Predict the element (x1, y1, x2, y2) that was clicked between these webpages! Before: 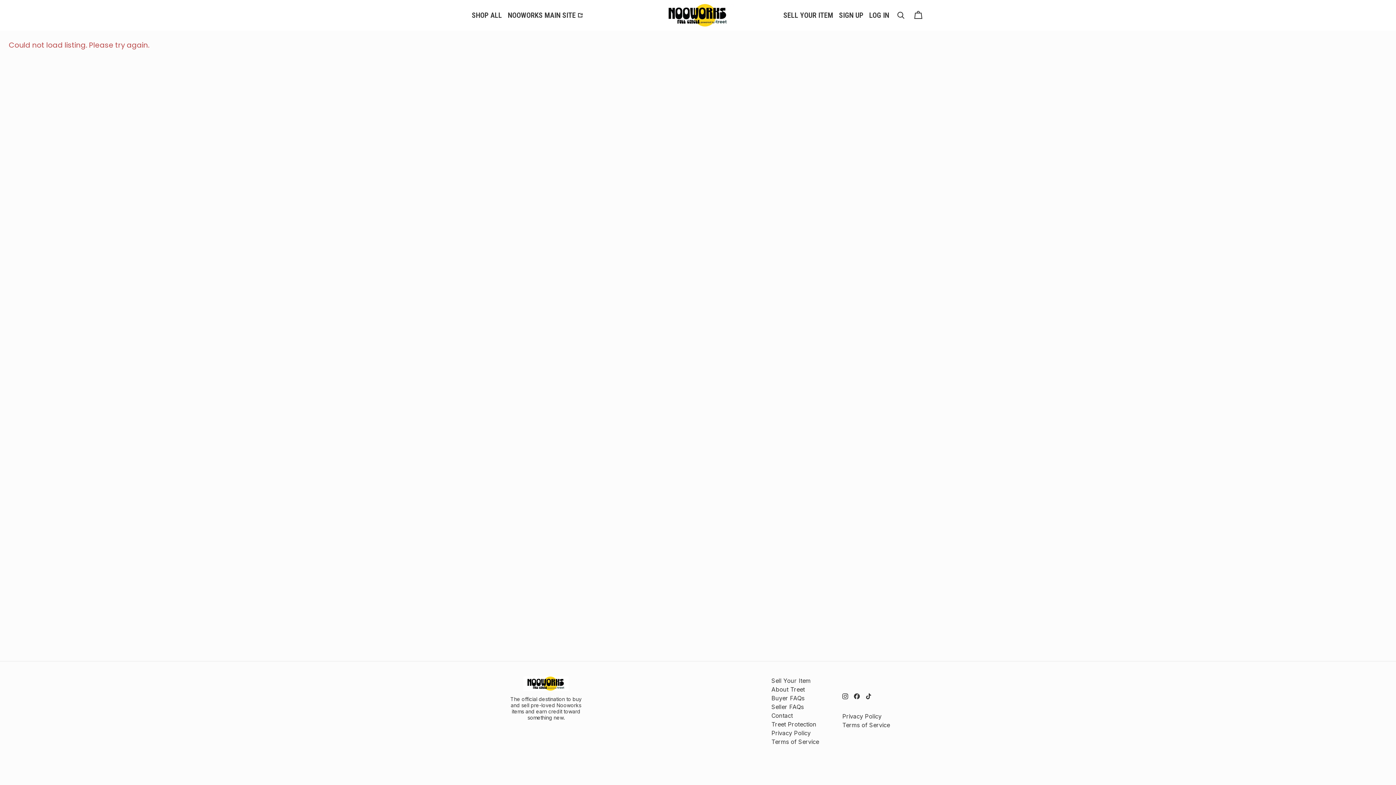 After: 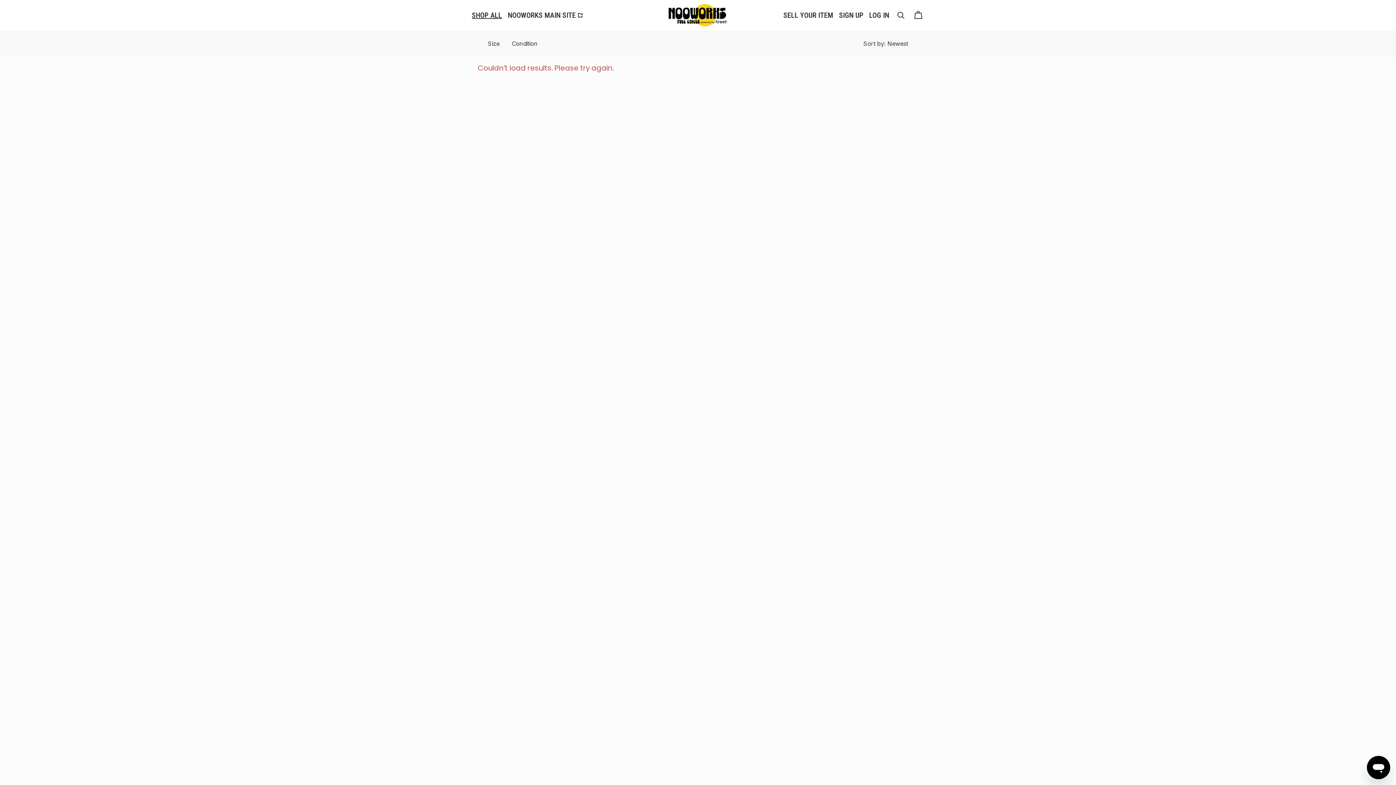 Action: label: SHOP ALL bbox: (469, 2, 505, 28)